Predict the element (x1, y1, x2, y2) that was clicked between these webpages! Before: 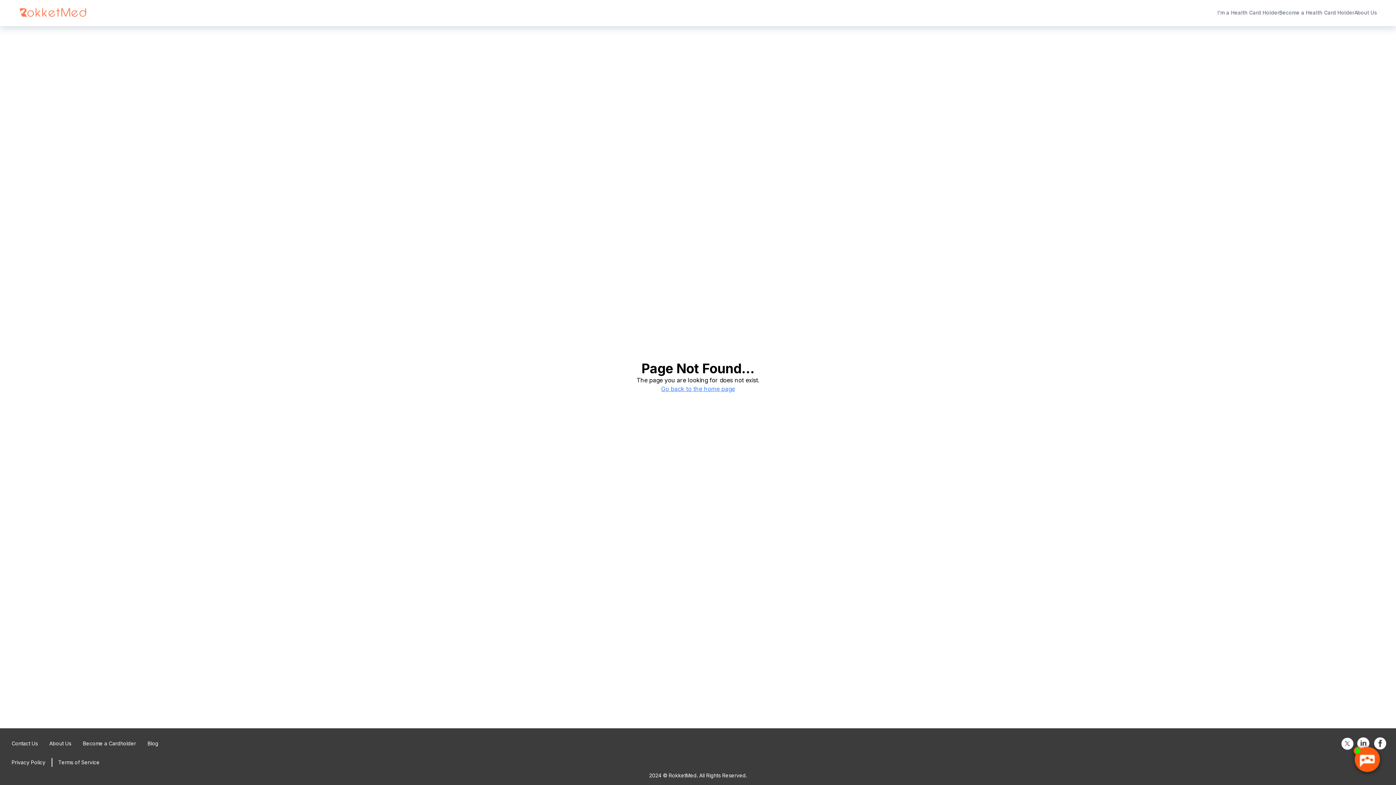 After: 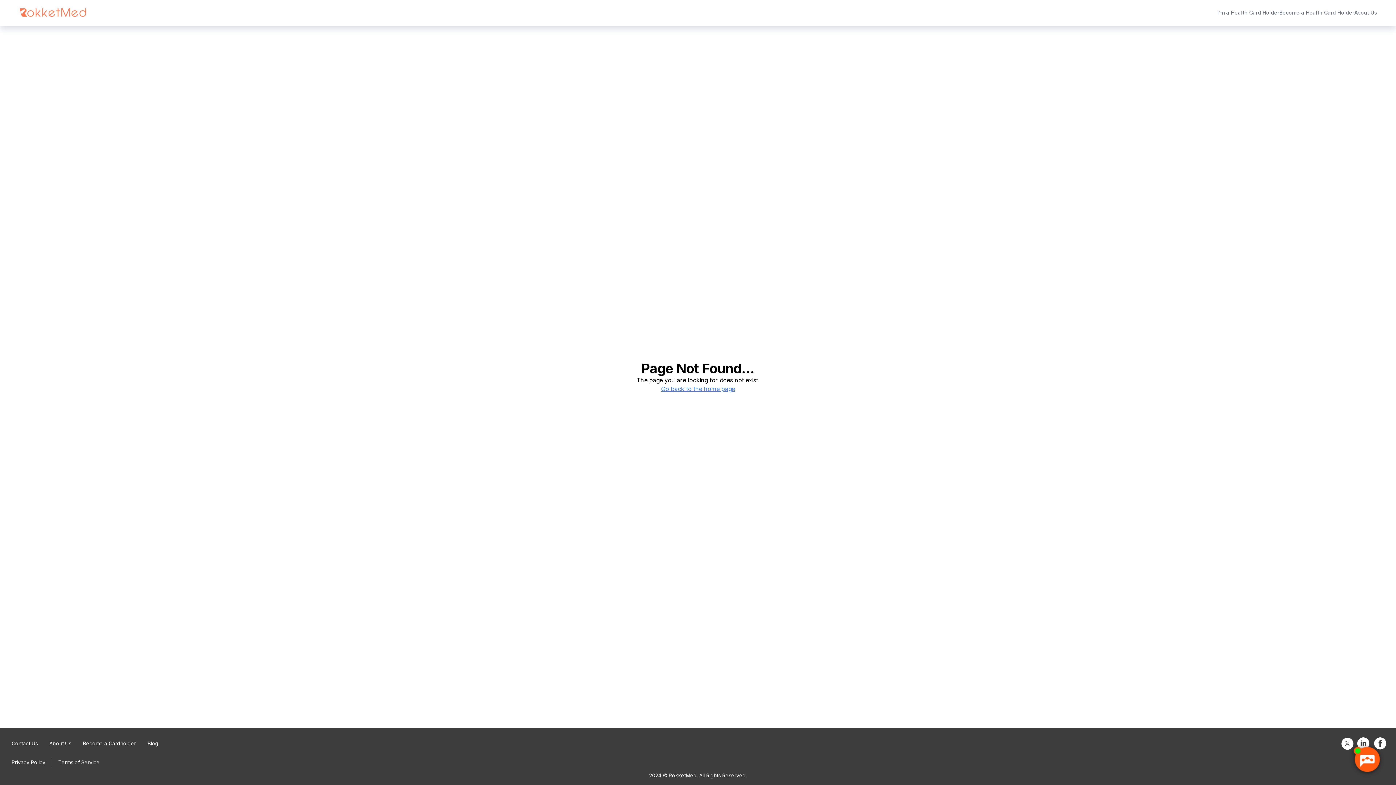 Action: bbox: (1356, 737, 1373, 750)